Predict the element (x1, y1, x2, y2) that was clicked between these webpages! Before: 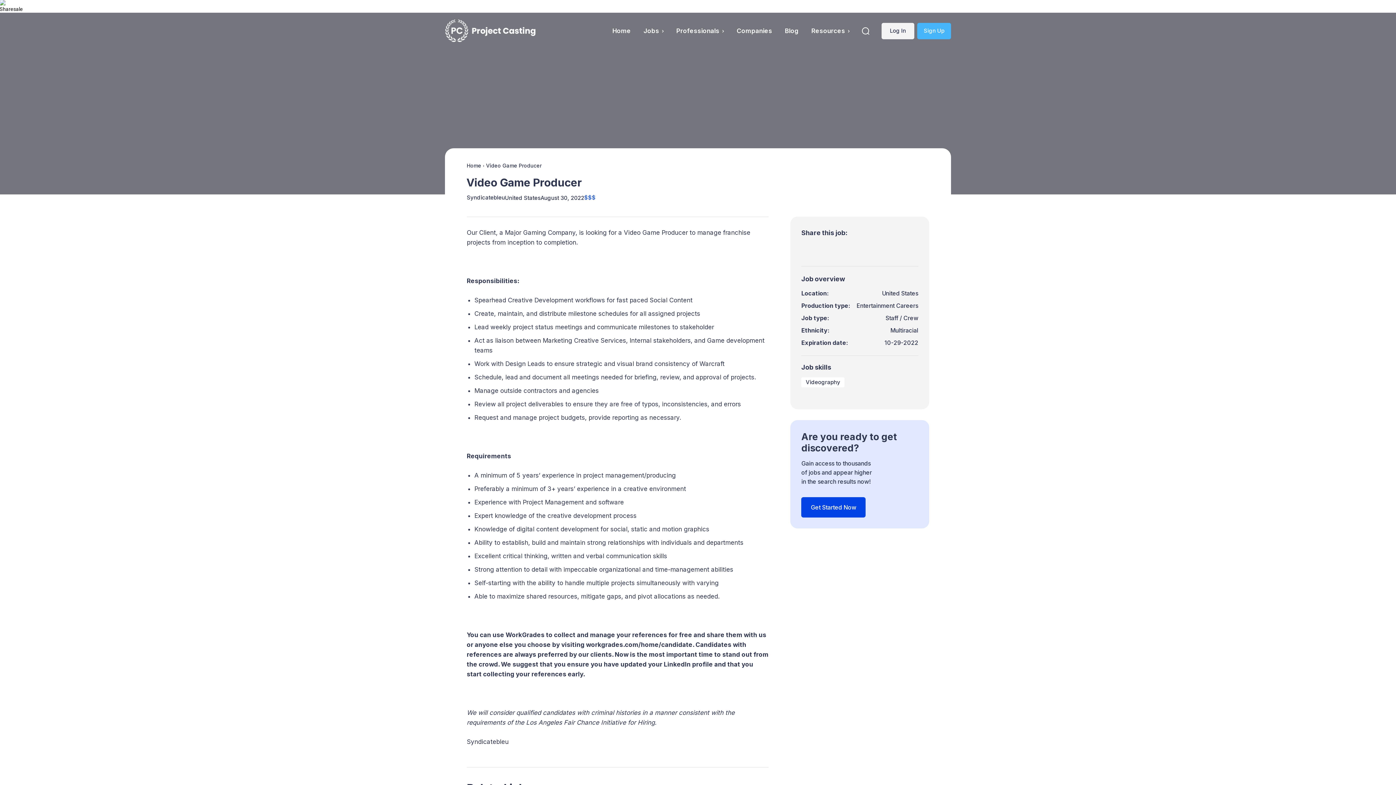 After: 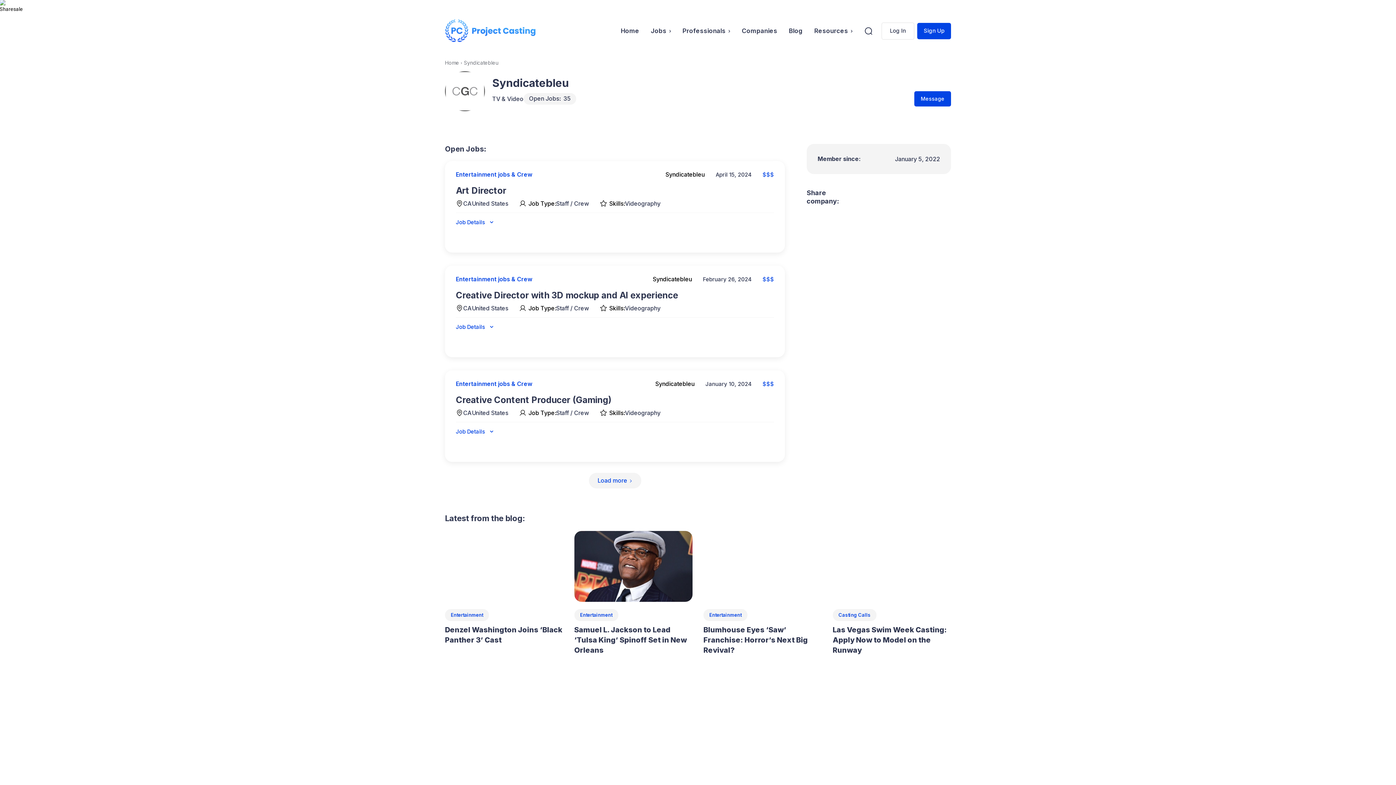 Action: label: Syndicatebleu bbox: (466, 194, 505, 201)